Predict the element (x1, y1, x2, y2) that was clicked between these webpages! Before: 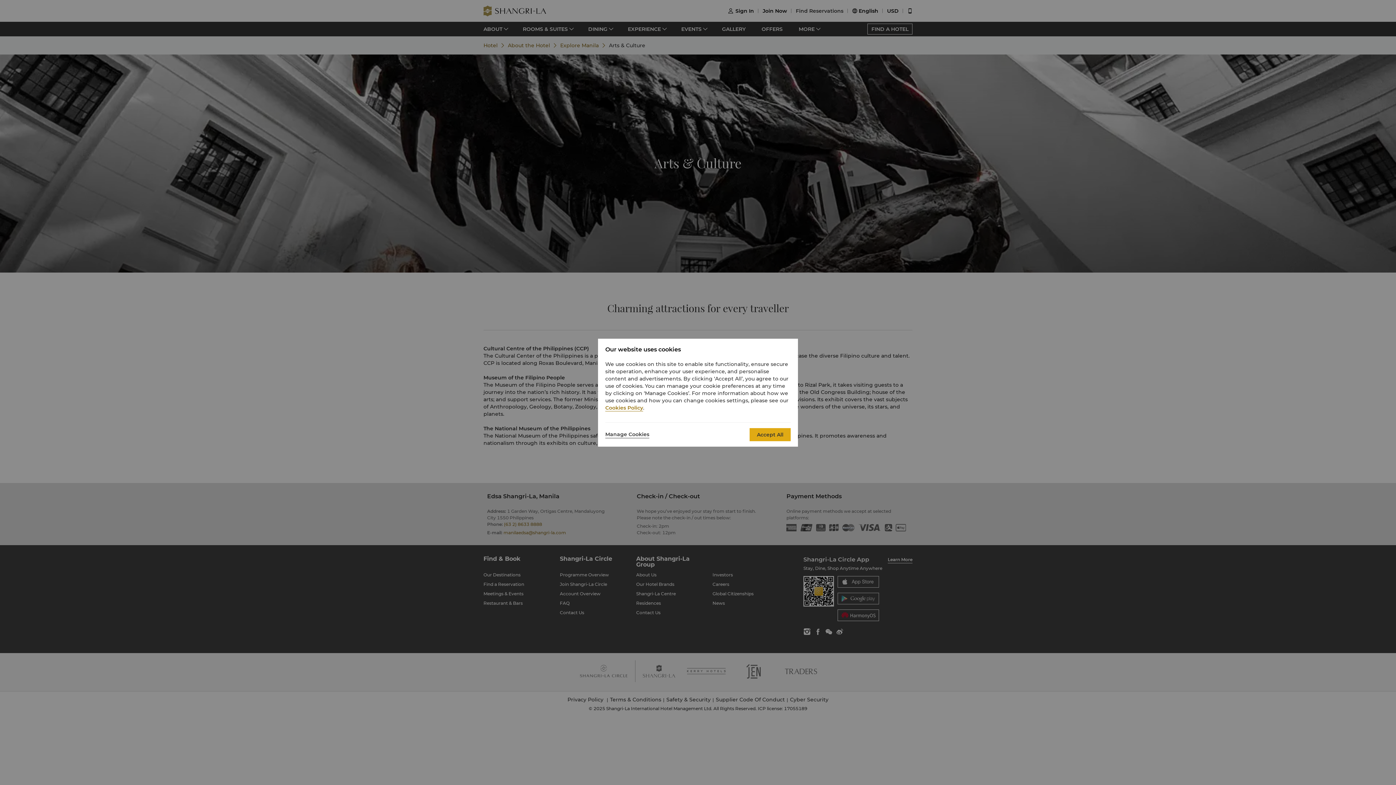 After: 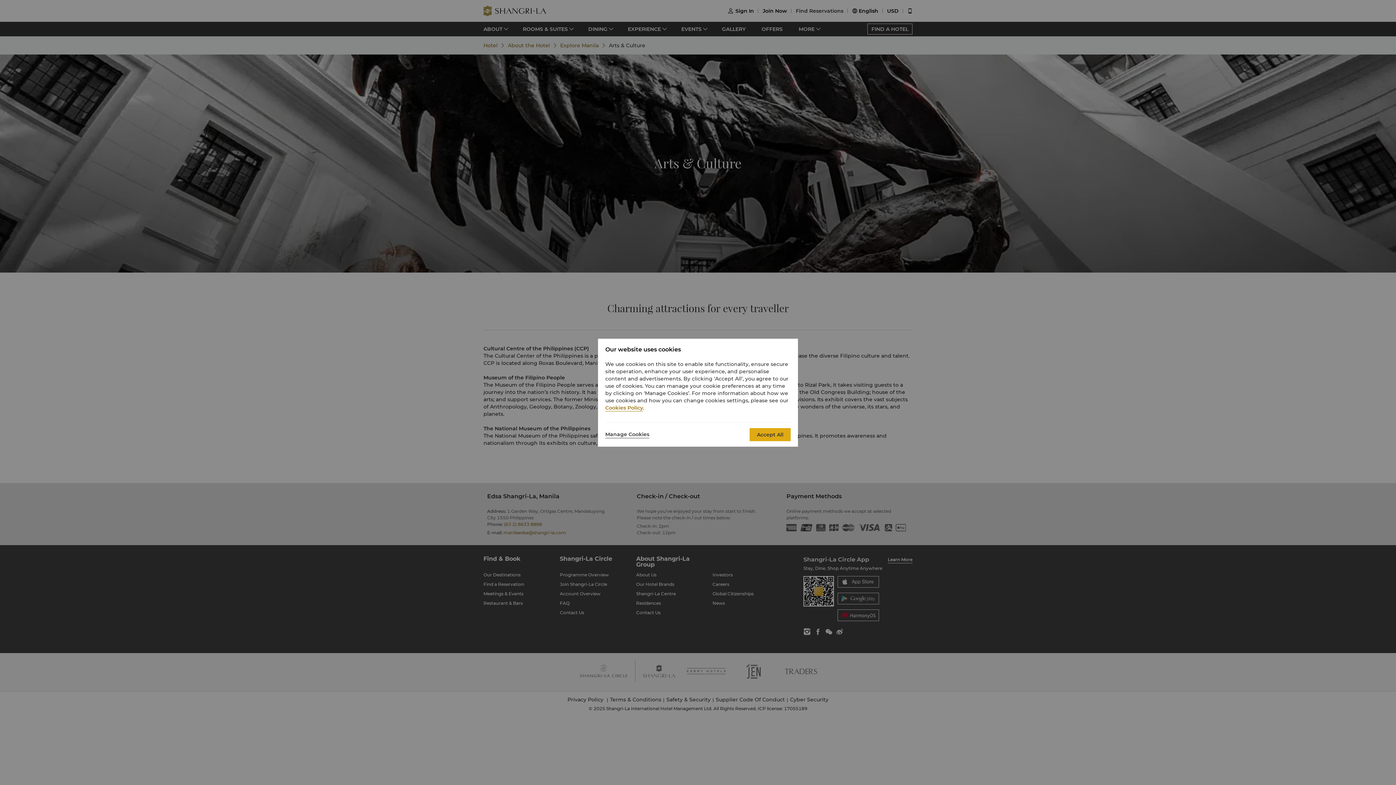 Action: label: Cookies Policy bbox: (605, 404, 643, 411)